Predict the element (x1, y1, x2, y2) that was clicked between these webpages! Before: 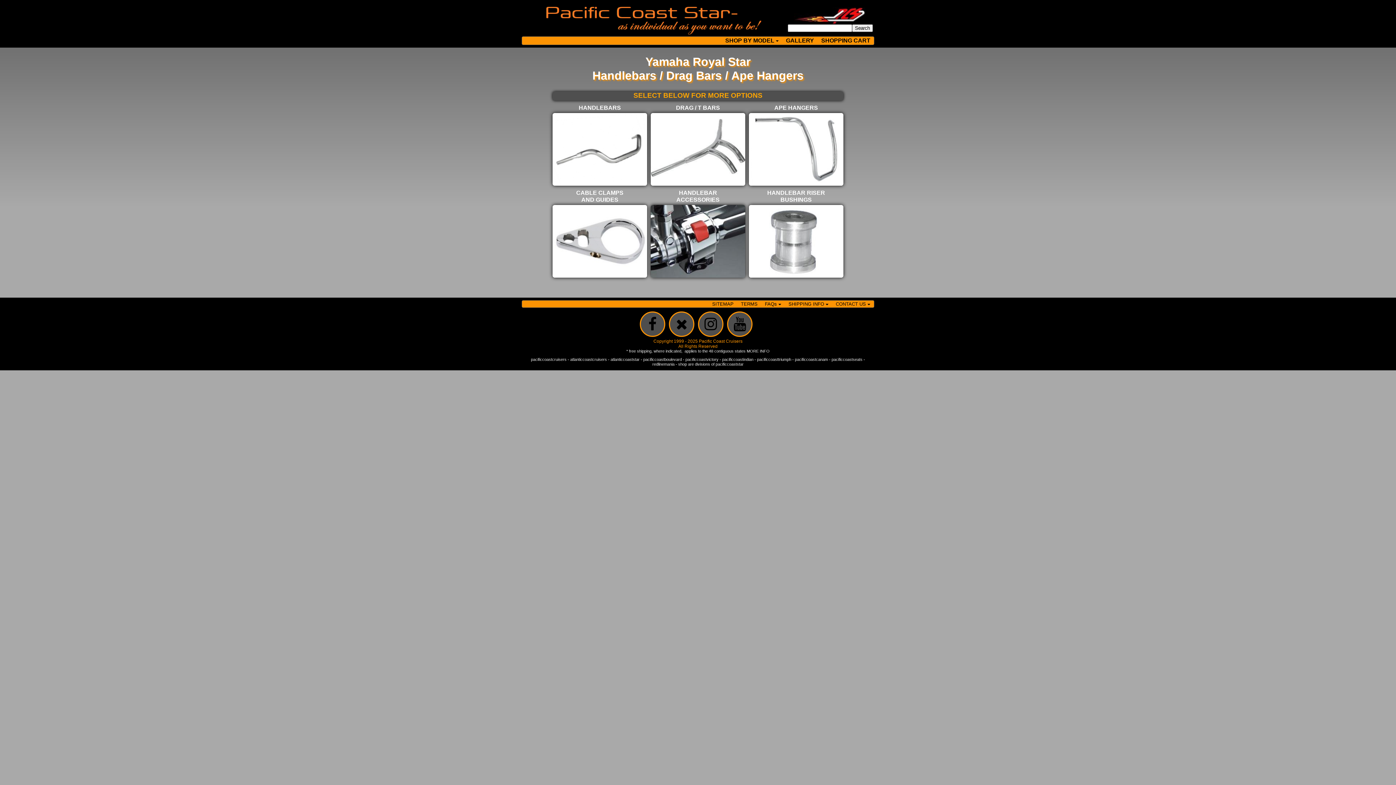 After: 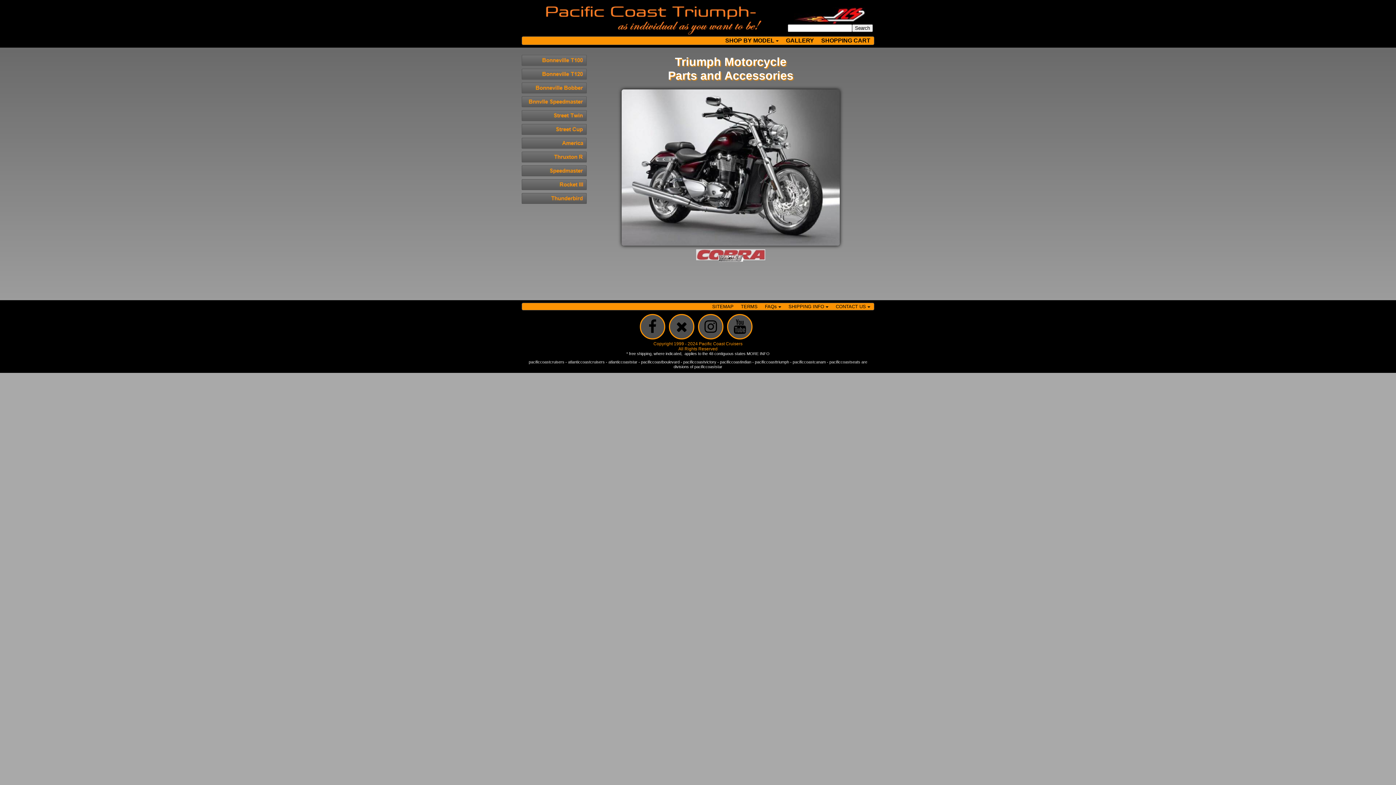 Action: label: pacificcoasttriumph bbox: (757, 357, 791, 361)